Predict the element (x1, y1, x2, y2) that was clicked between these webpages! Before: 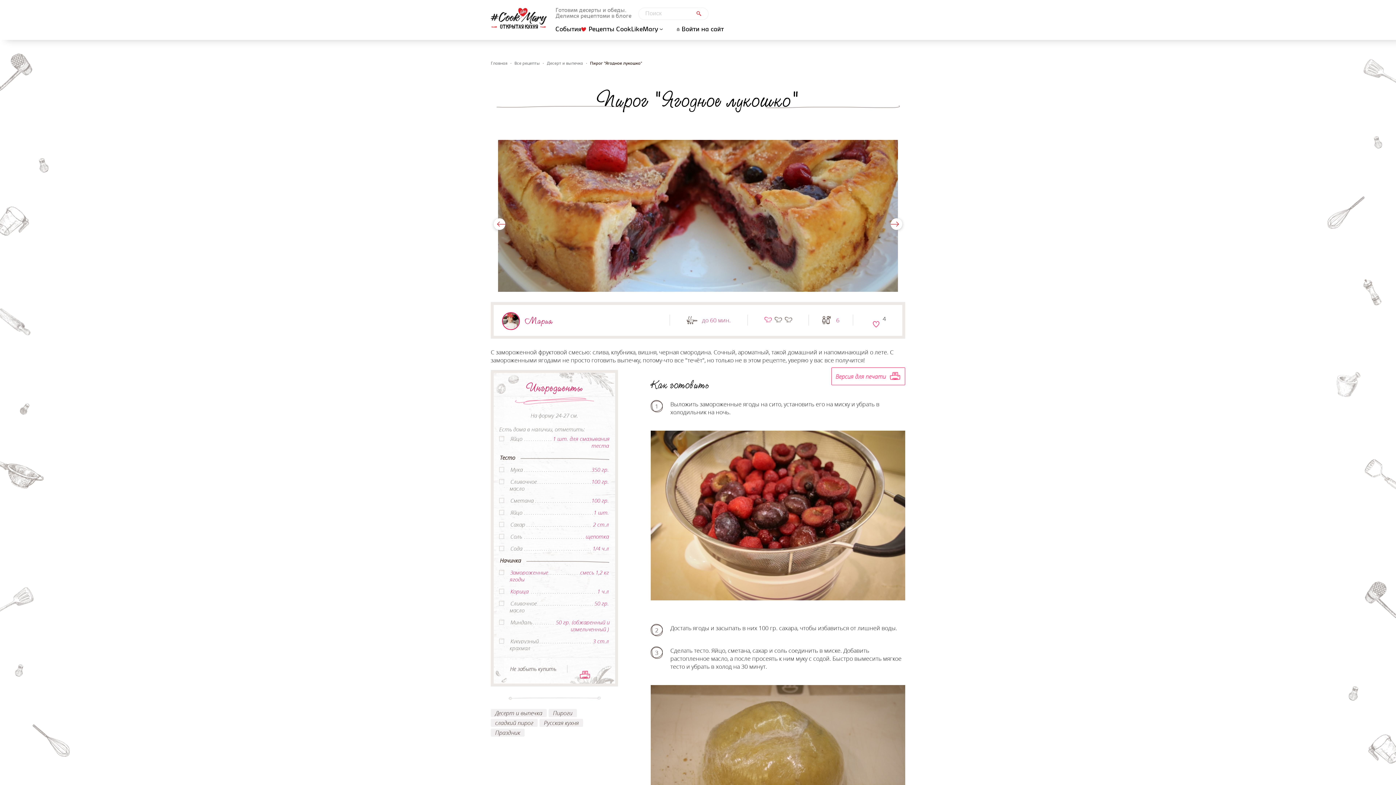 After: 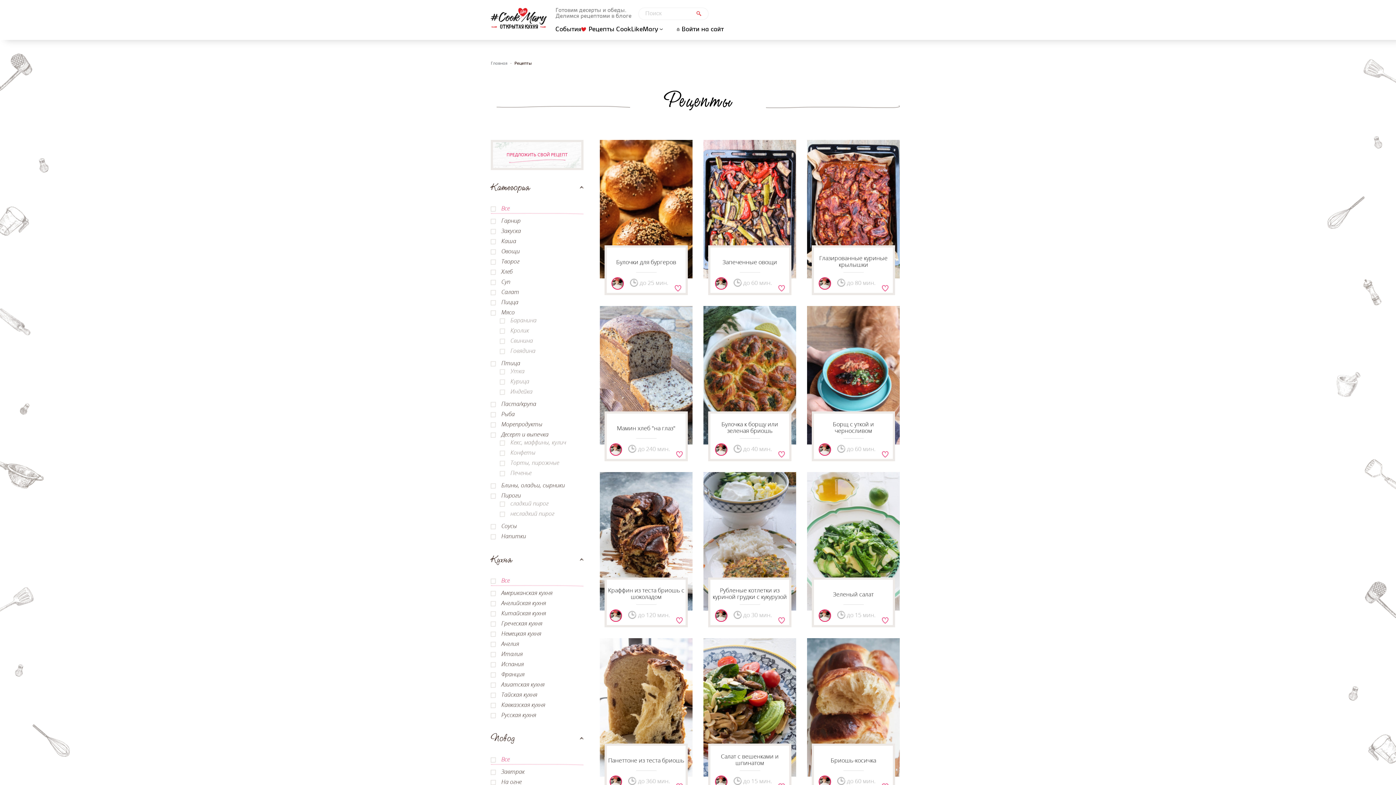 Action: bbox: (514, 61, 540, 65) label: Все рецепты